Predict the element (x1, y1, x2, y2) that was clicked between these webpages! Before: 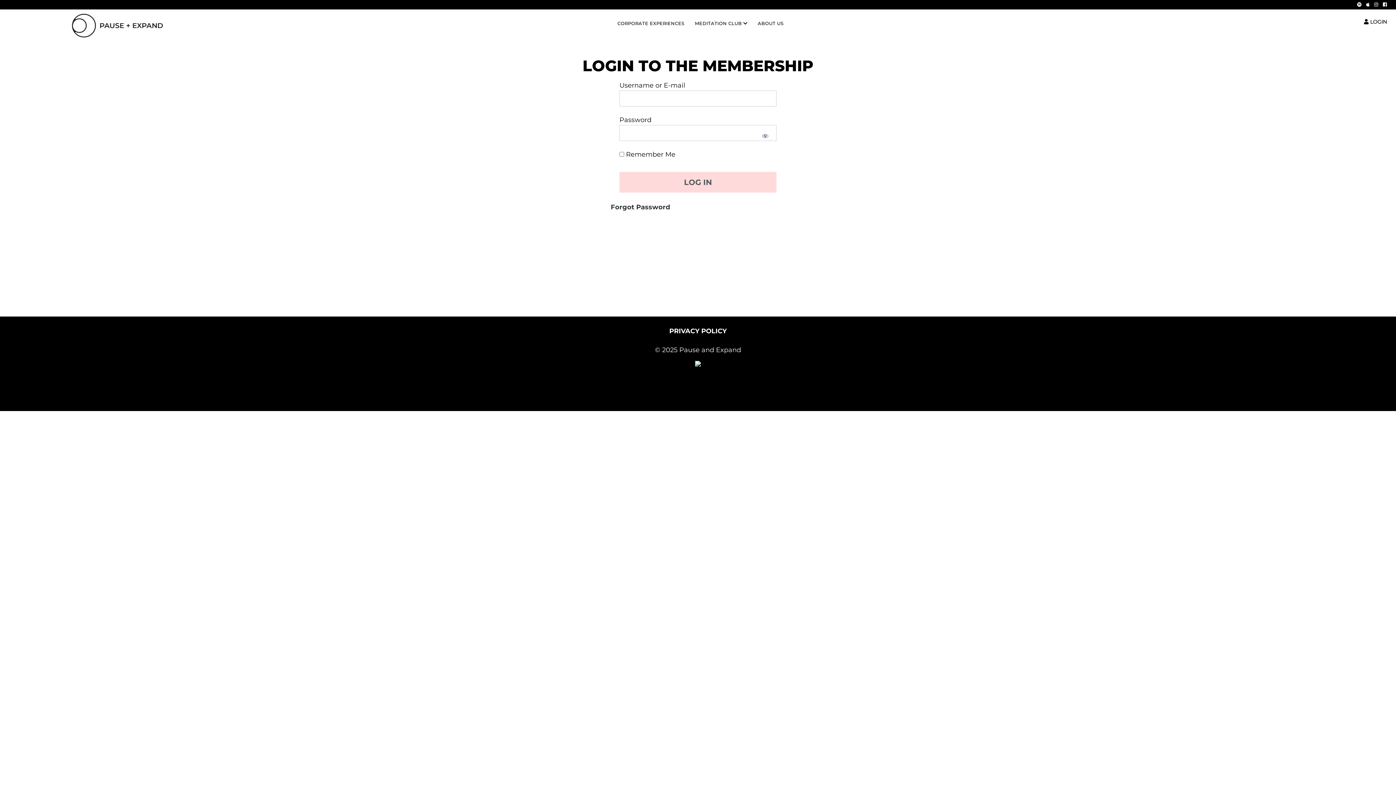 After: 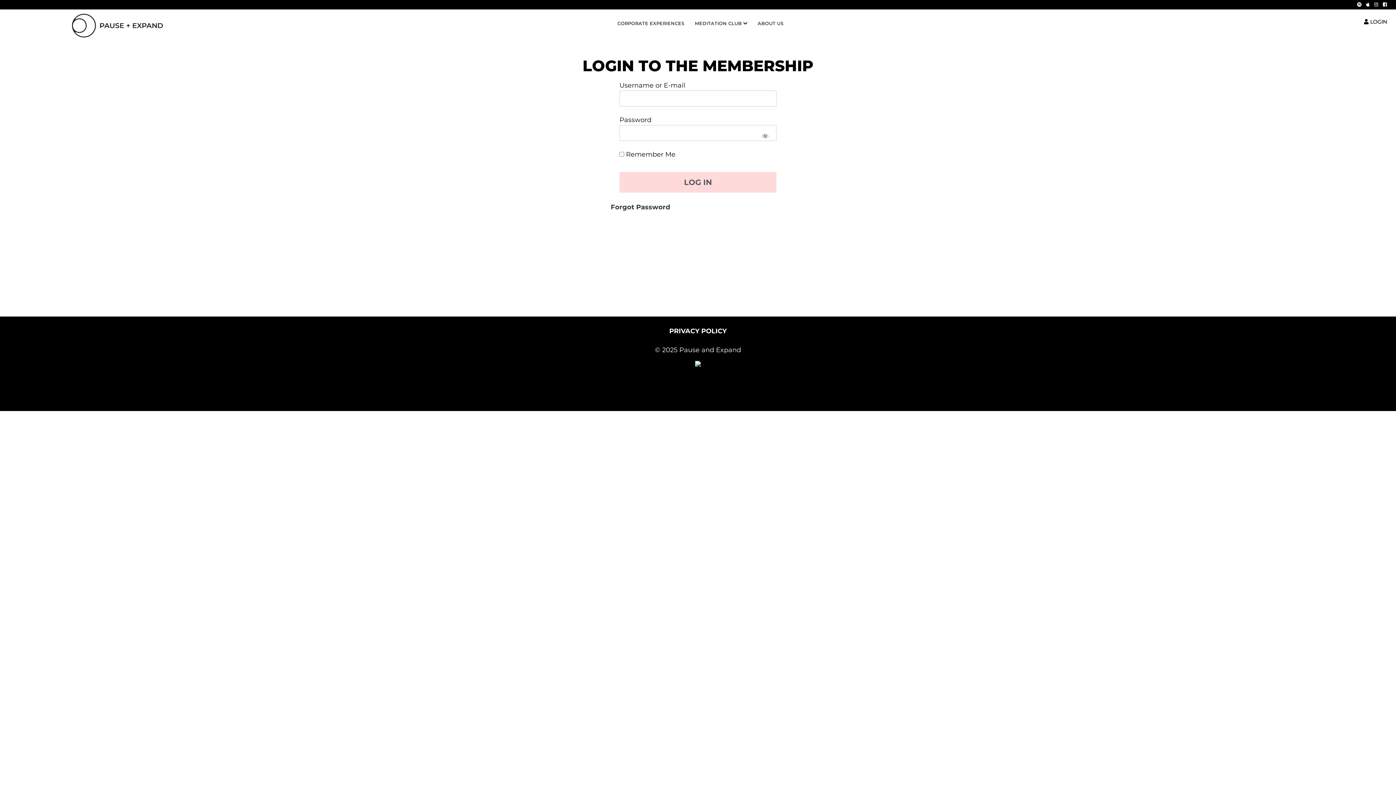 Action: bbox: (1364, 18, 1387, 25) label:  LOGIN